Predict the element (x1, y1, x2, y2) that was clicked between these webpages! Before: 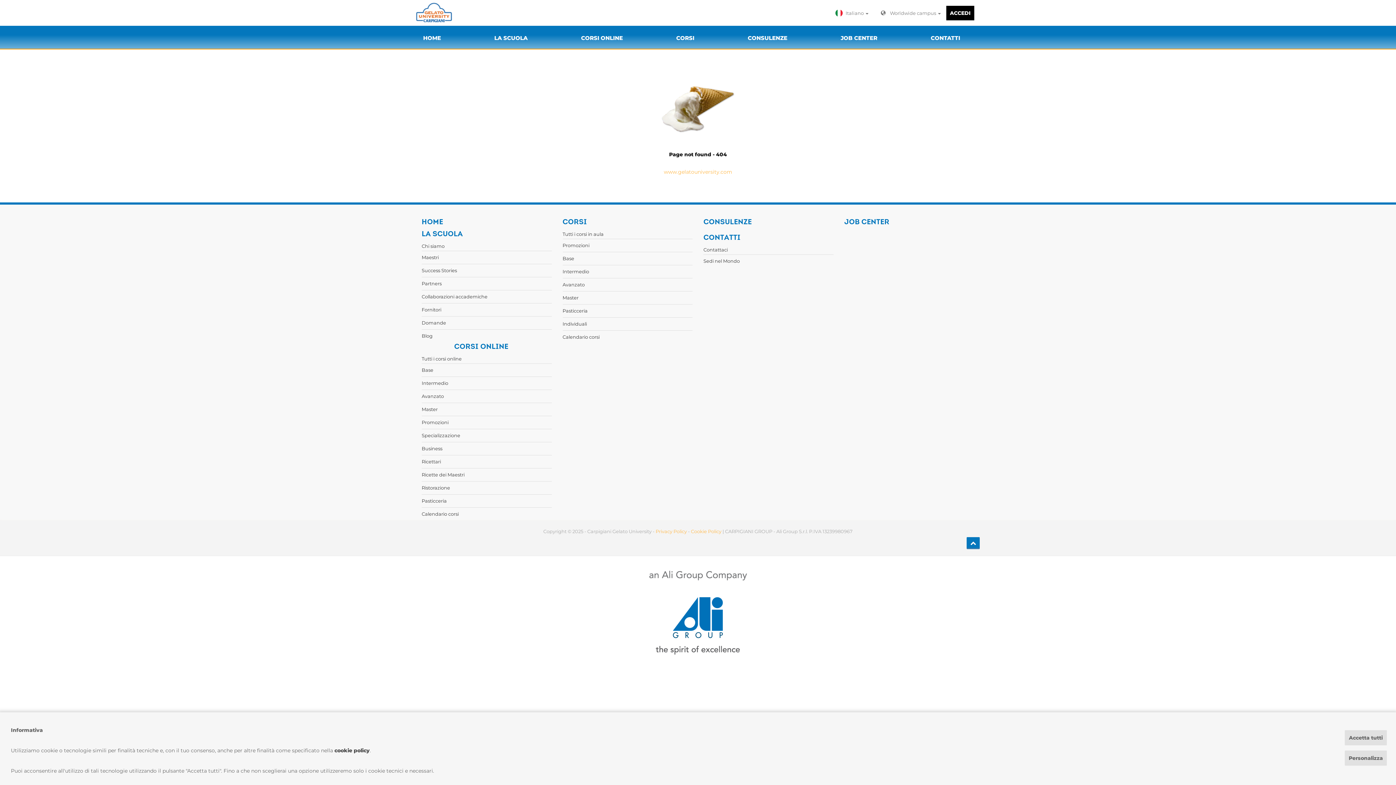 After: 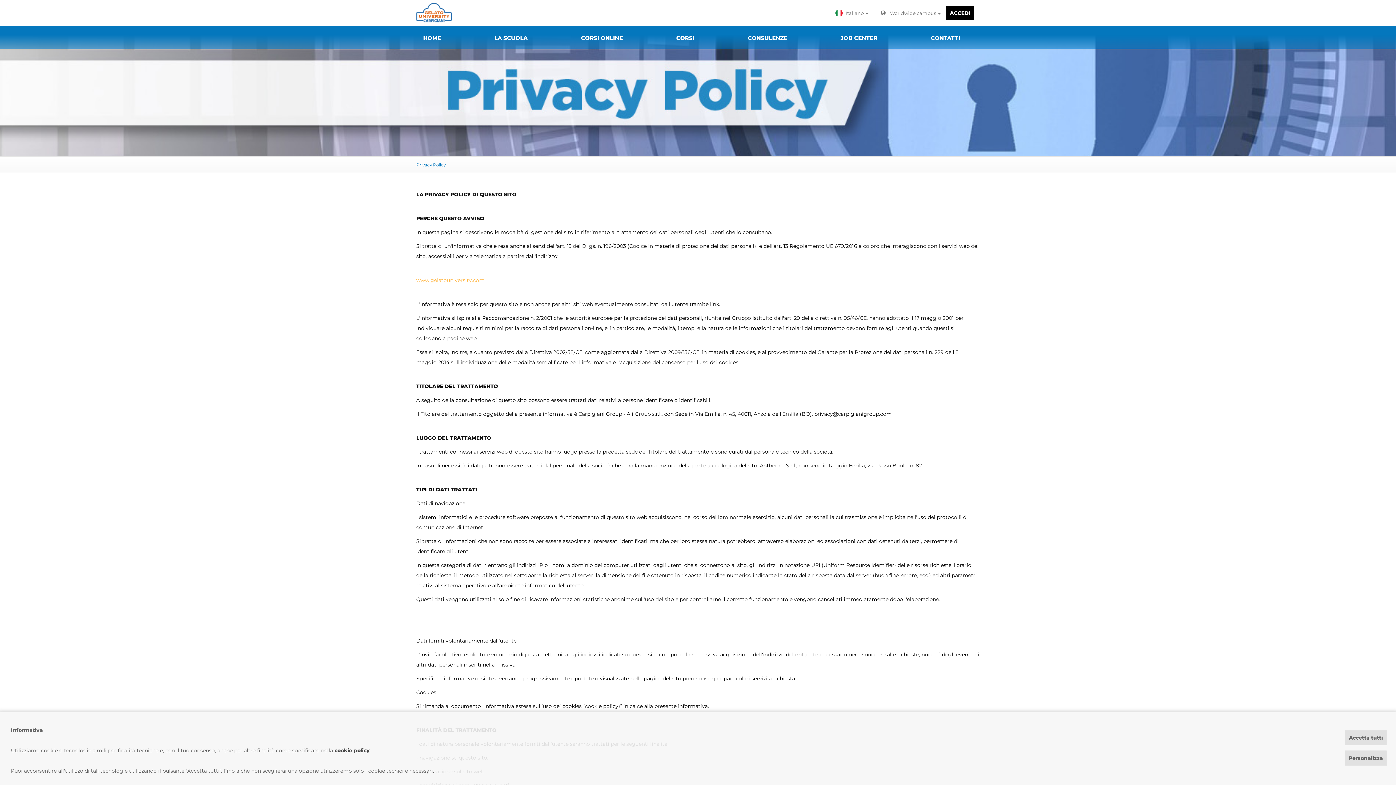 Action: bbox: (655, 528, 687, 534) label: Privacy Policy